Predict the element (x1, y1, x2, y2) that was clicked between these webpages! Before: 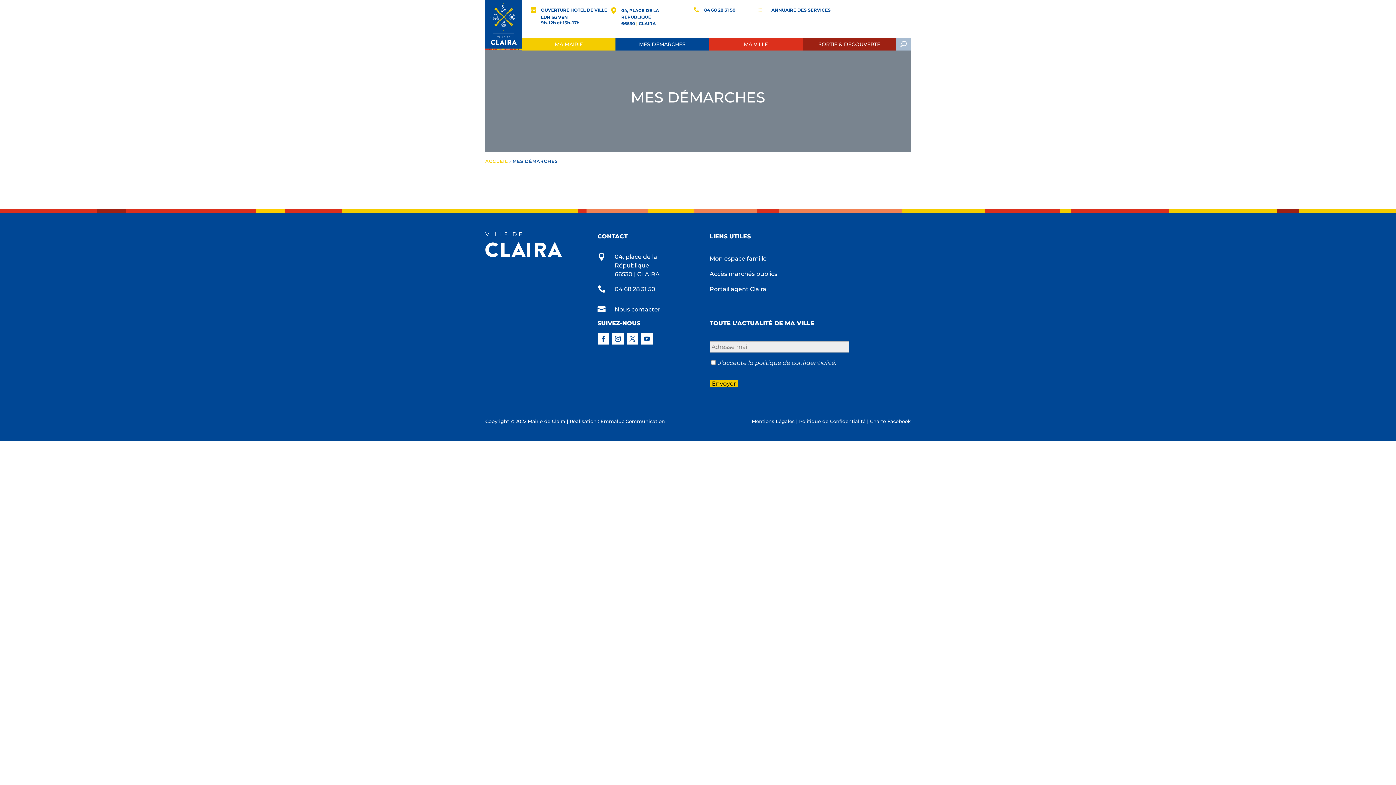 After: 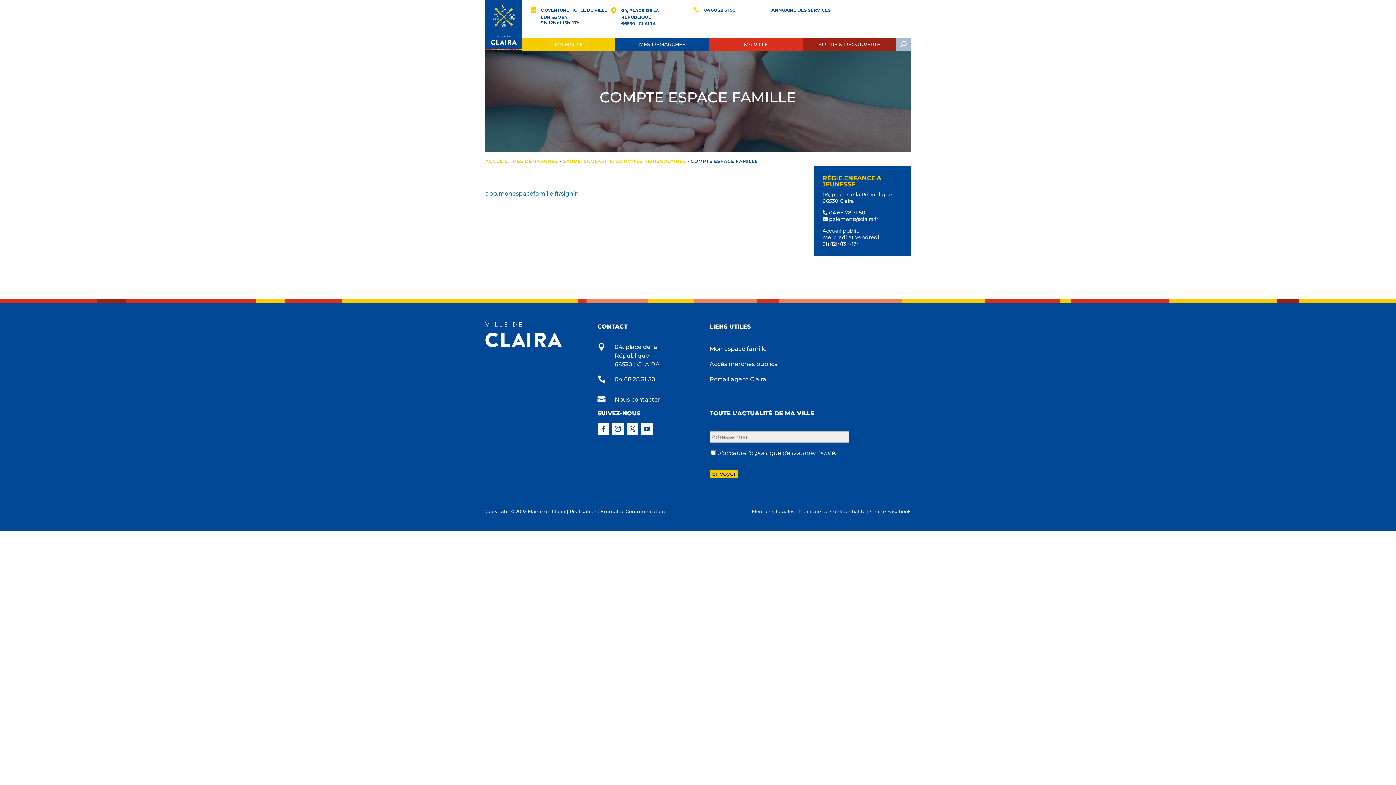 Action: label: Mon espace famille bbox: (709, 256, 766, 264)